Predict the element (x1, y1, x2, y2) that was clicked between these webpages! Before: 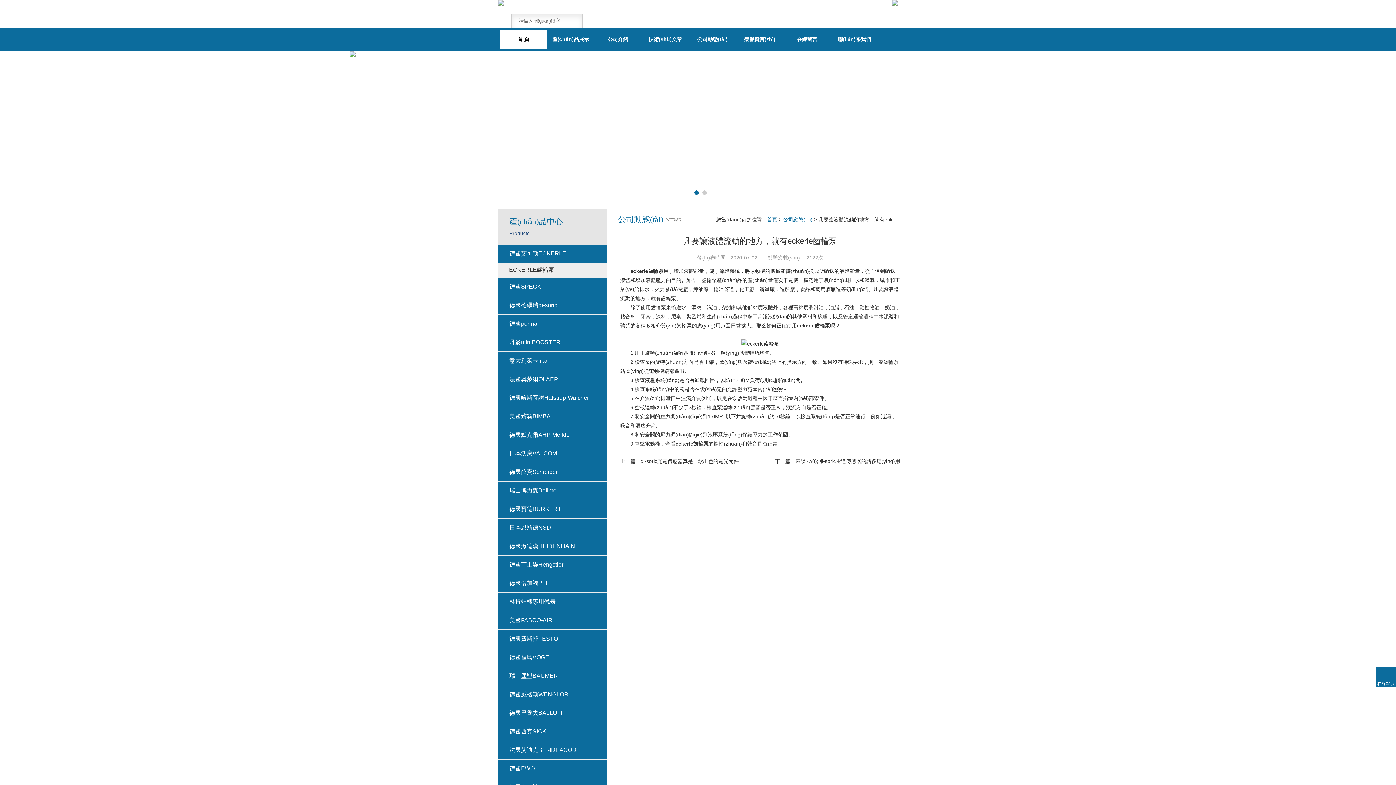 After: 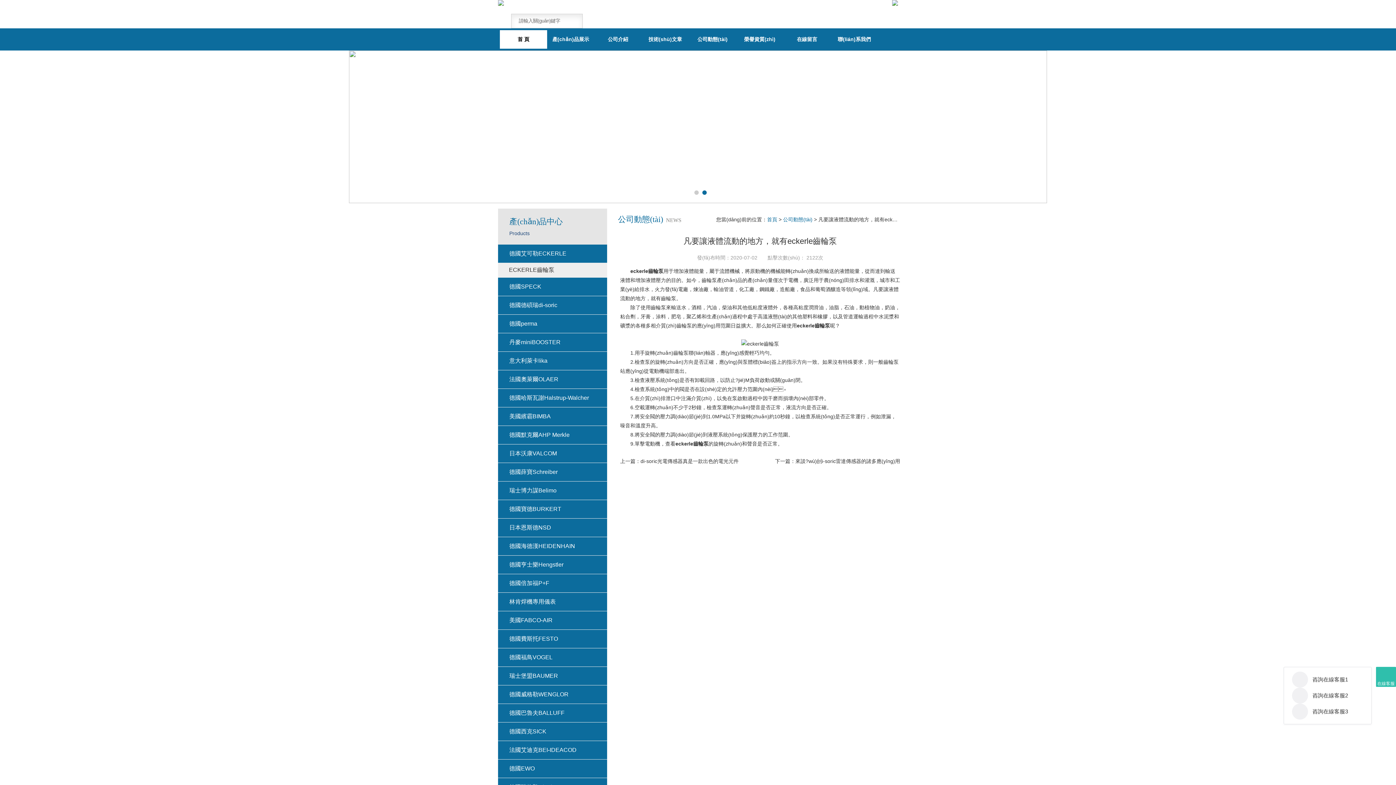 Action: label: 在線客服 bbox: (1376, 667, 1396, 687)